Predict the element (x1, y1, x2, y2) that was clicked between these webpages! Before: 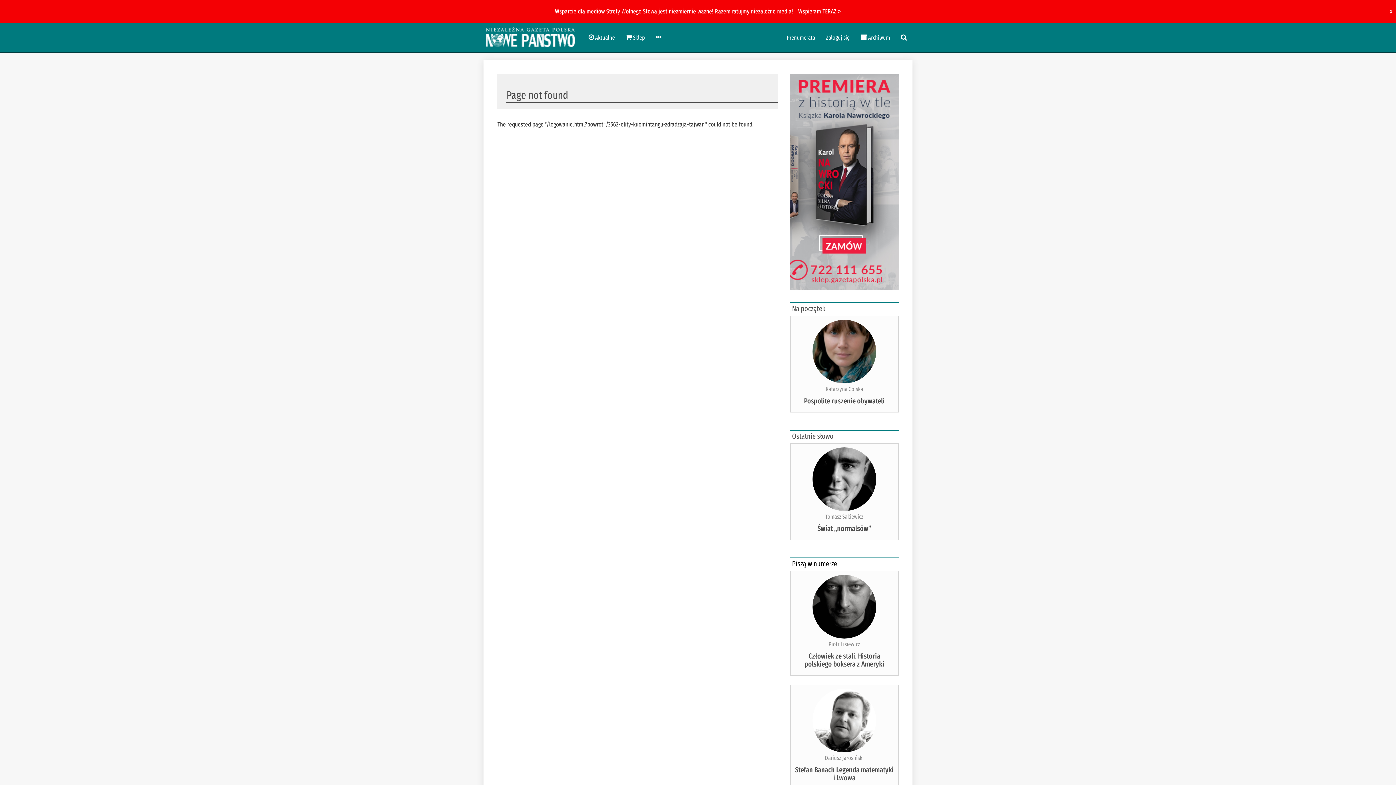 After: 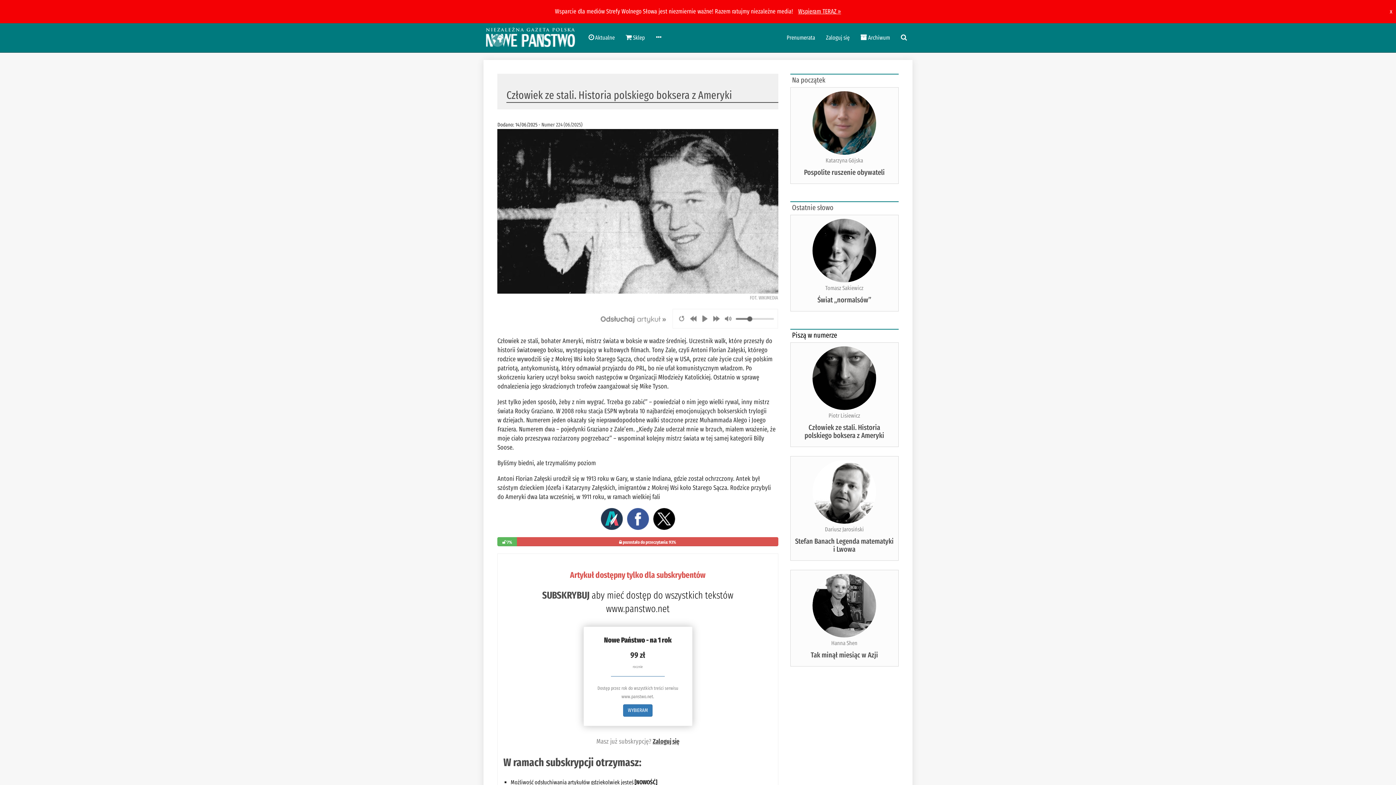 Action: label: Człowiek ze stali. Historia polskiego boksera z Ameryki bbox: (804, 652, 884, 668)